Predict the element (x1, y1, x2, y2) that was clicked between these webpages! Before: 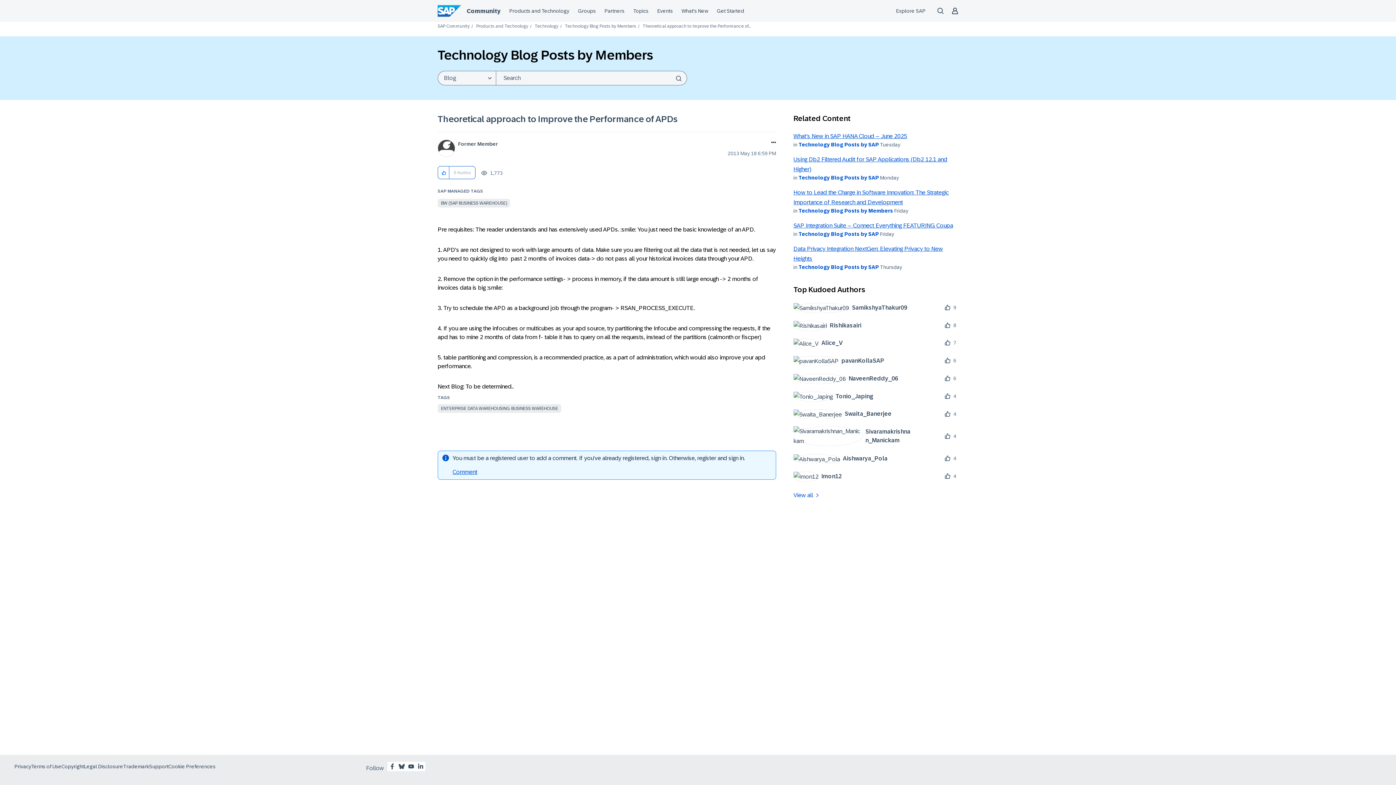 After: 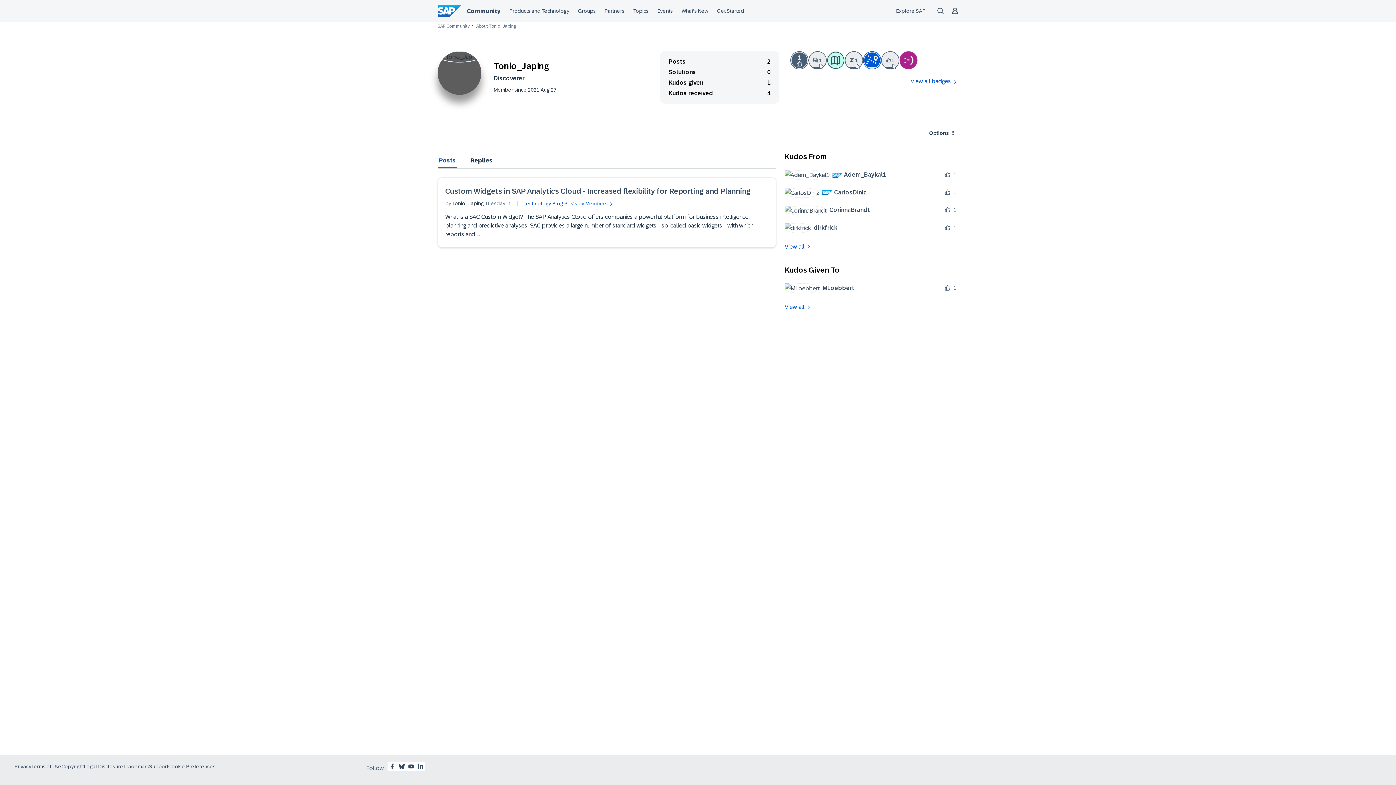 Action: bbox: (793, 391, 879, 401) label: 	
Tonio_Japing